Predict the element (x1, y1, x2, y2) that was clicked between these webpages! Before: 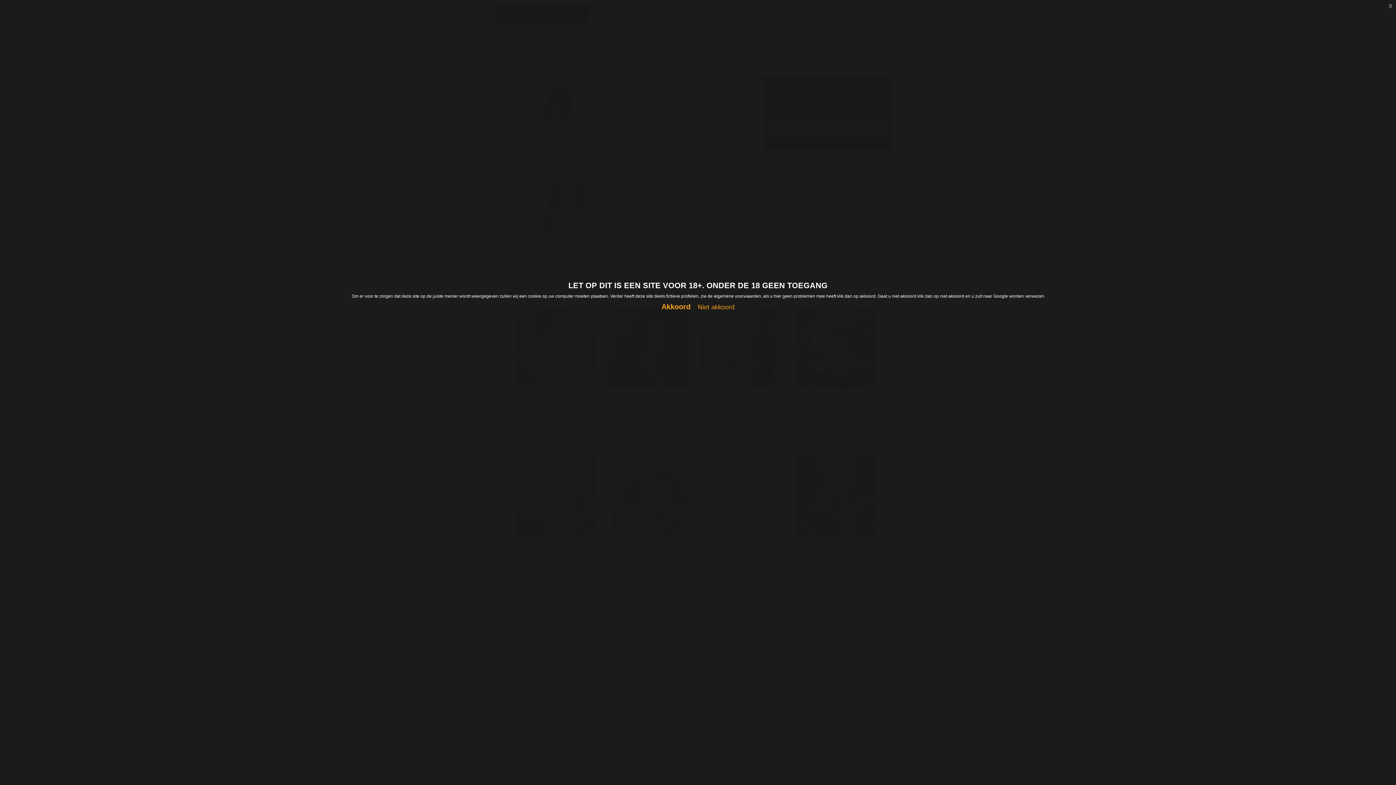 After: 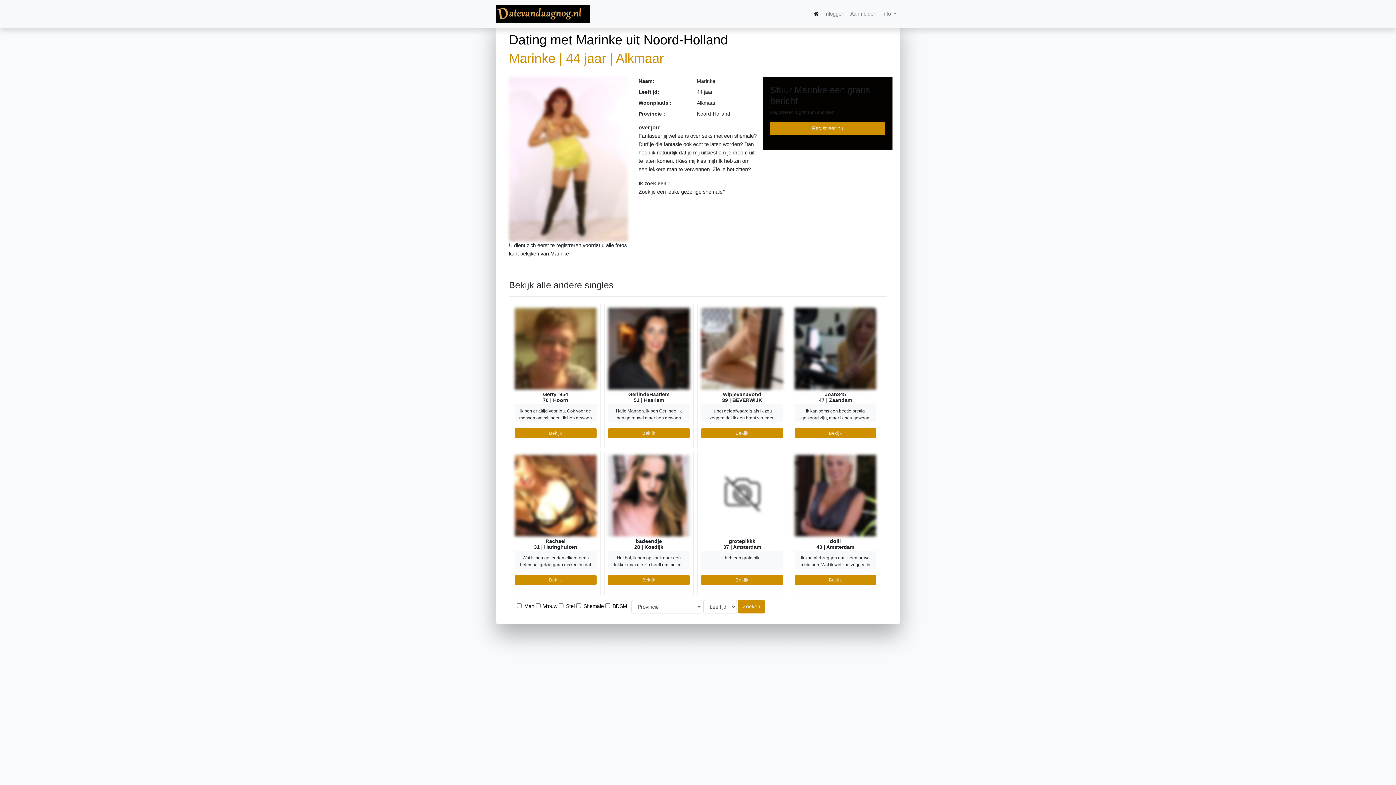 Action: bbox: (1385, 0, 1396, 10) label: x